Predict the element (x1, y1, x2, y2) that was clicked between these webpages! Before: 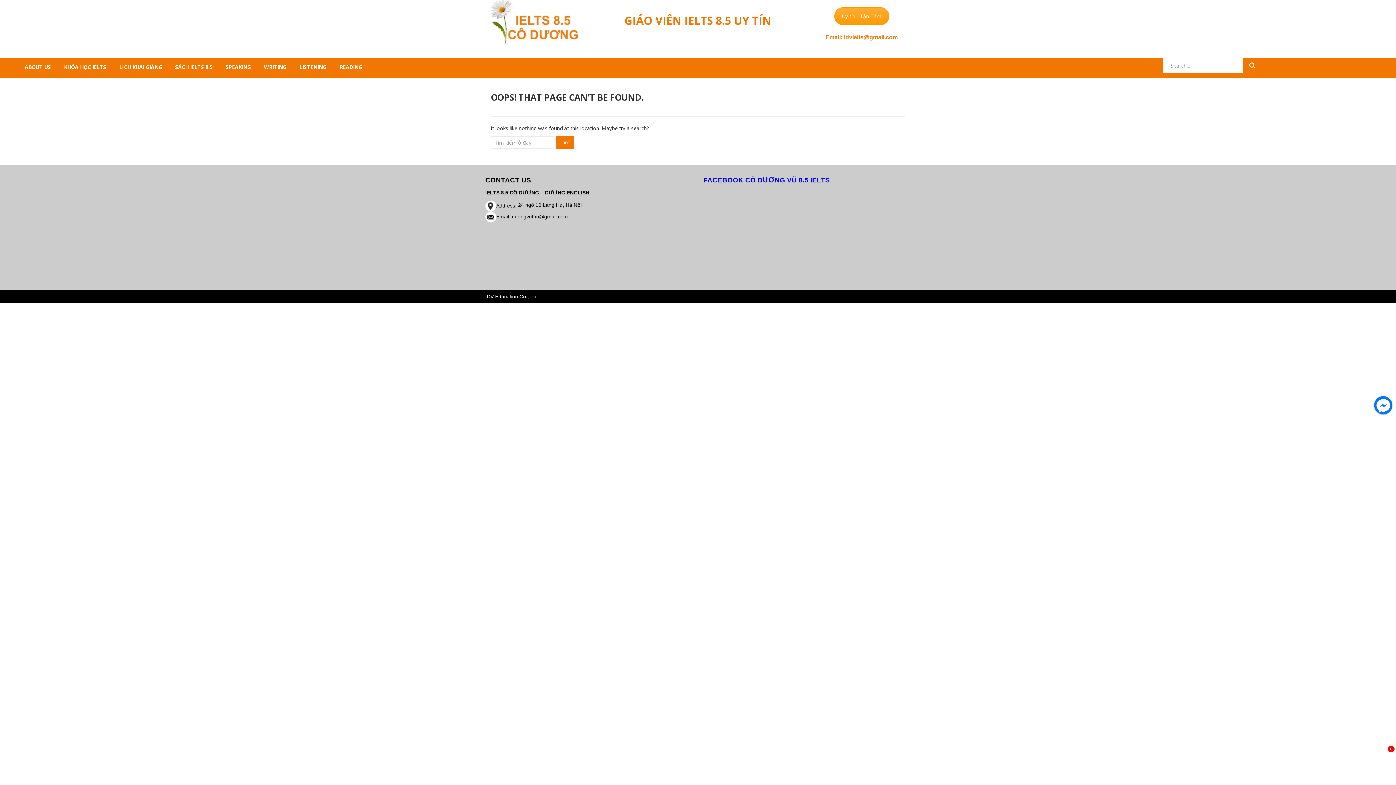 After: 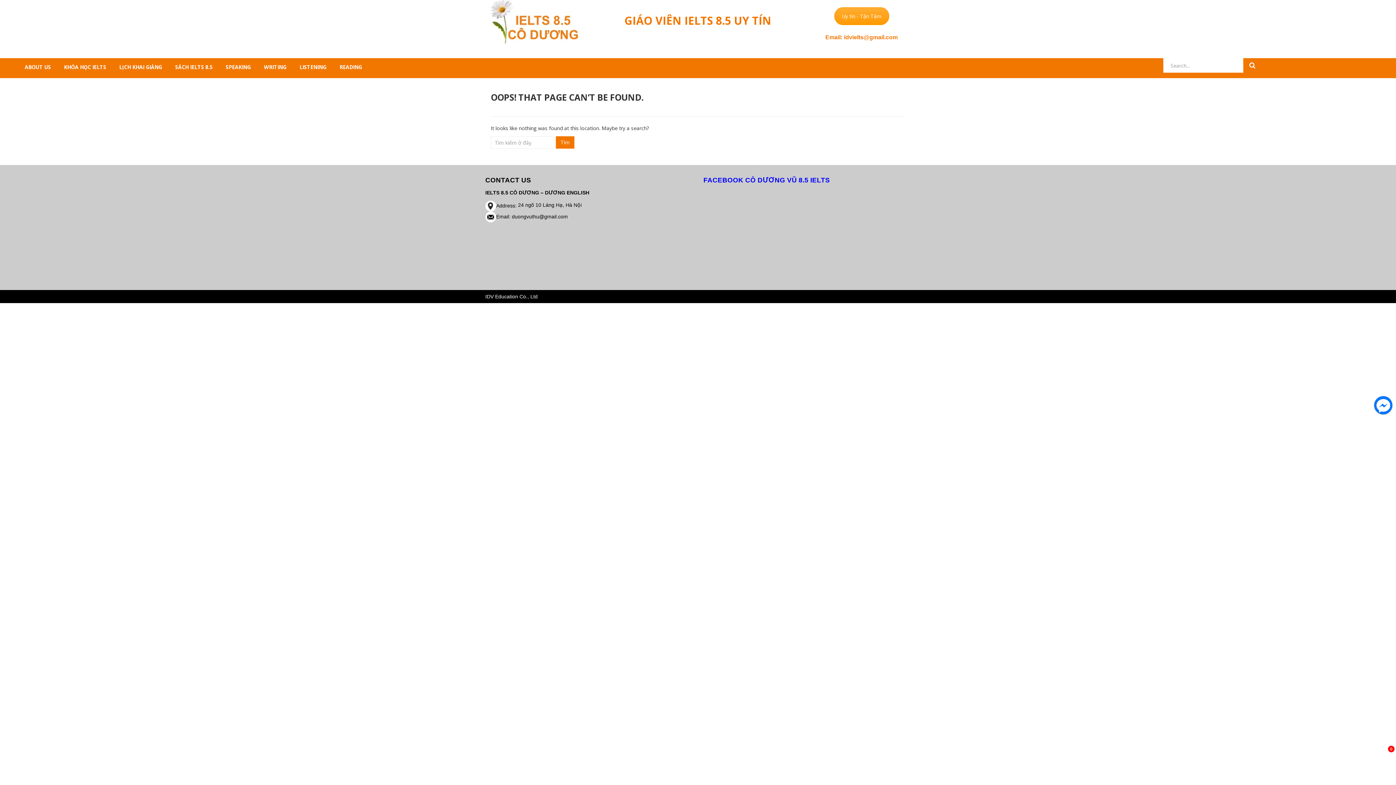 Action: label: Email: duongvuthu@gmail.com bbox: (485, 213, 568, 219)